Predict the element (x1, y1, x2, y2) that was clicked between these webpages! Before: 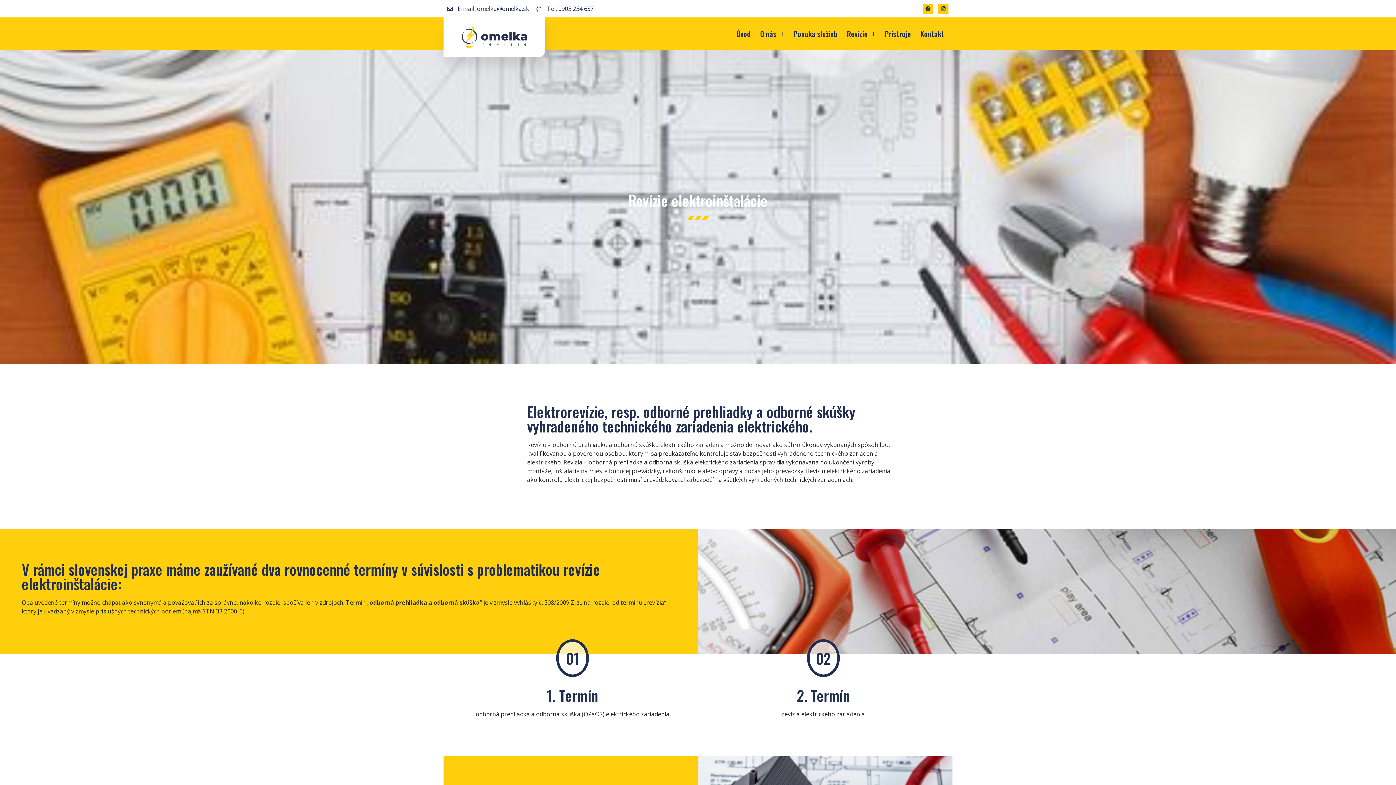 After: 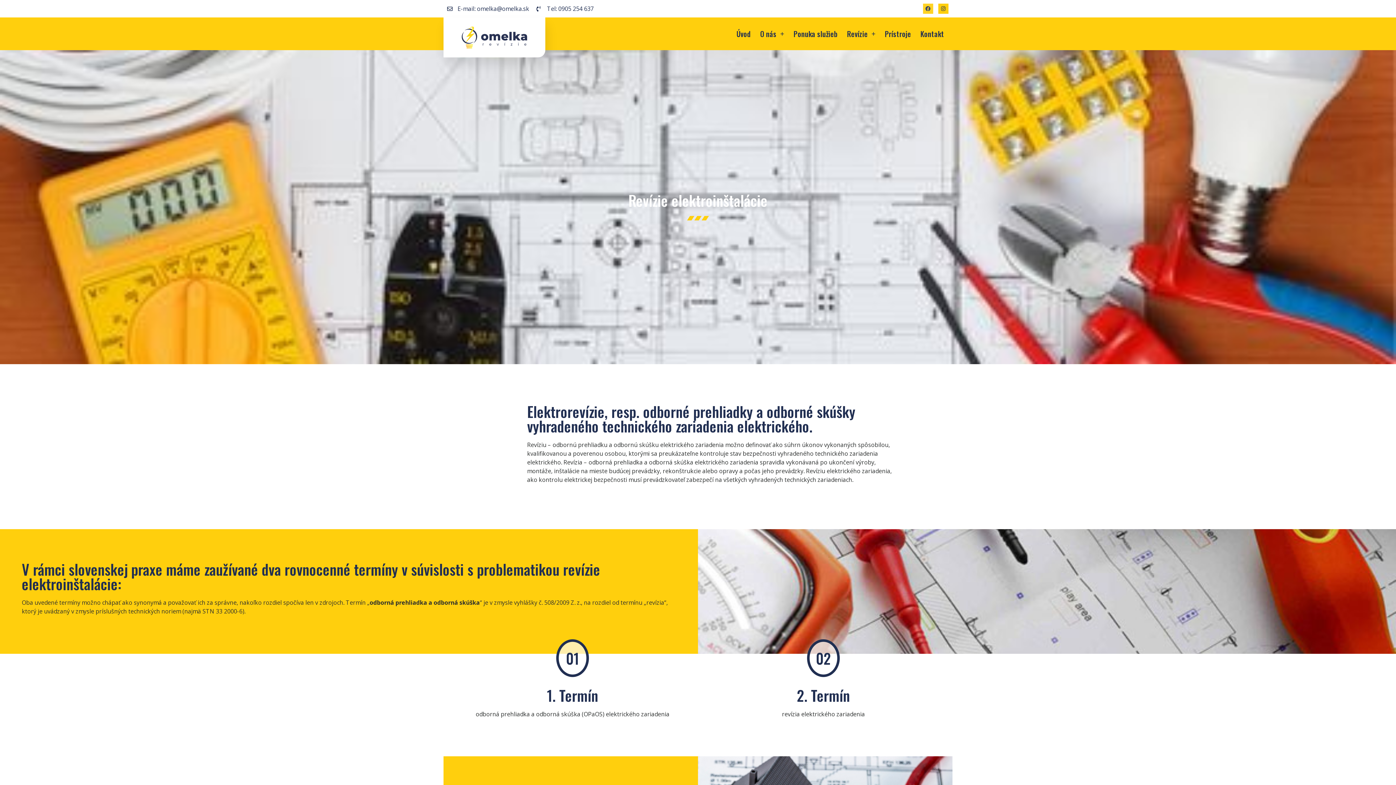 Action: label: Facebook bbox: (923, 3, 933, 13)